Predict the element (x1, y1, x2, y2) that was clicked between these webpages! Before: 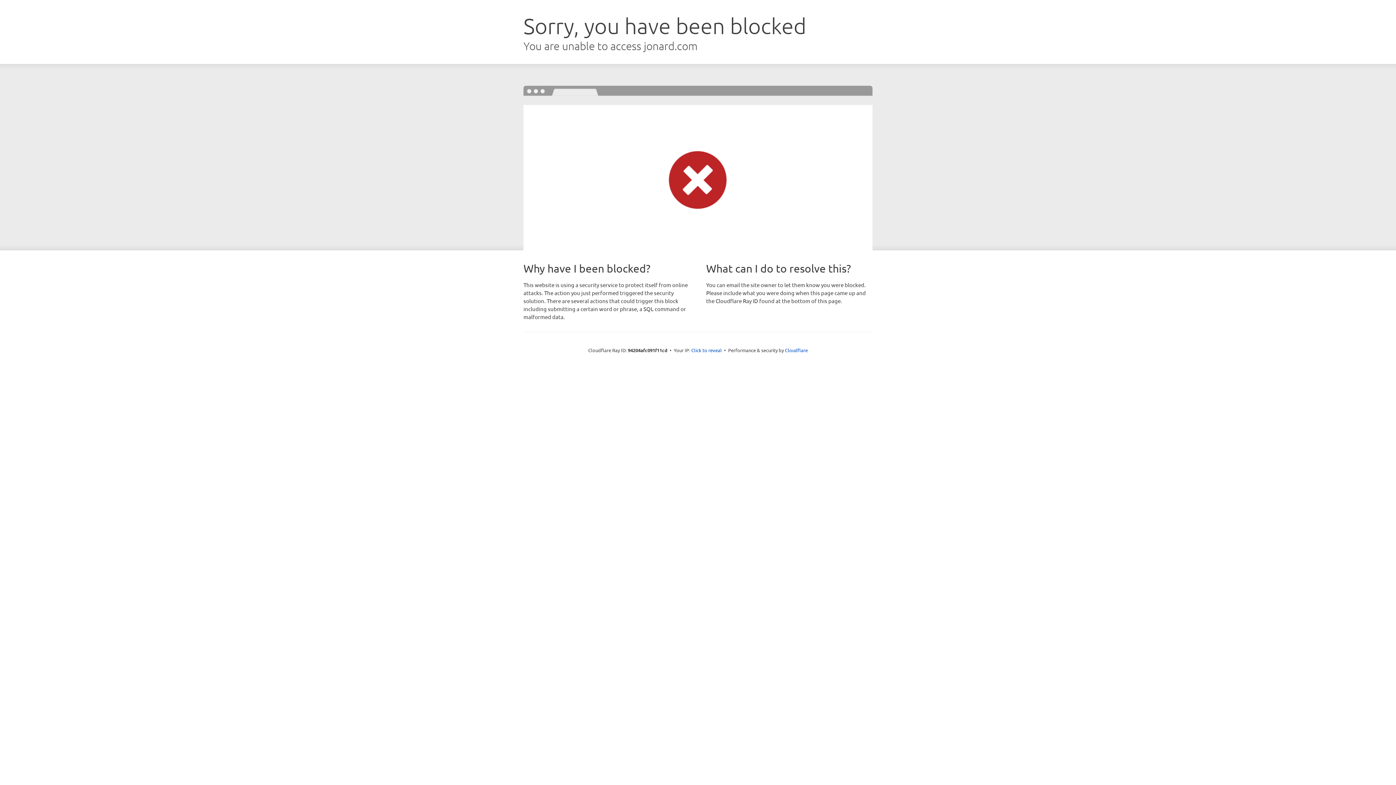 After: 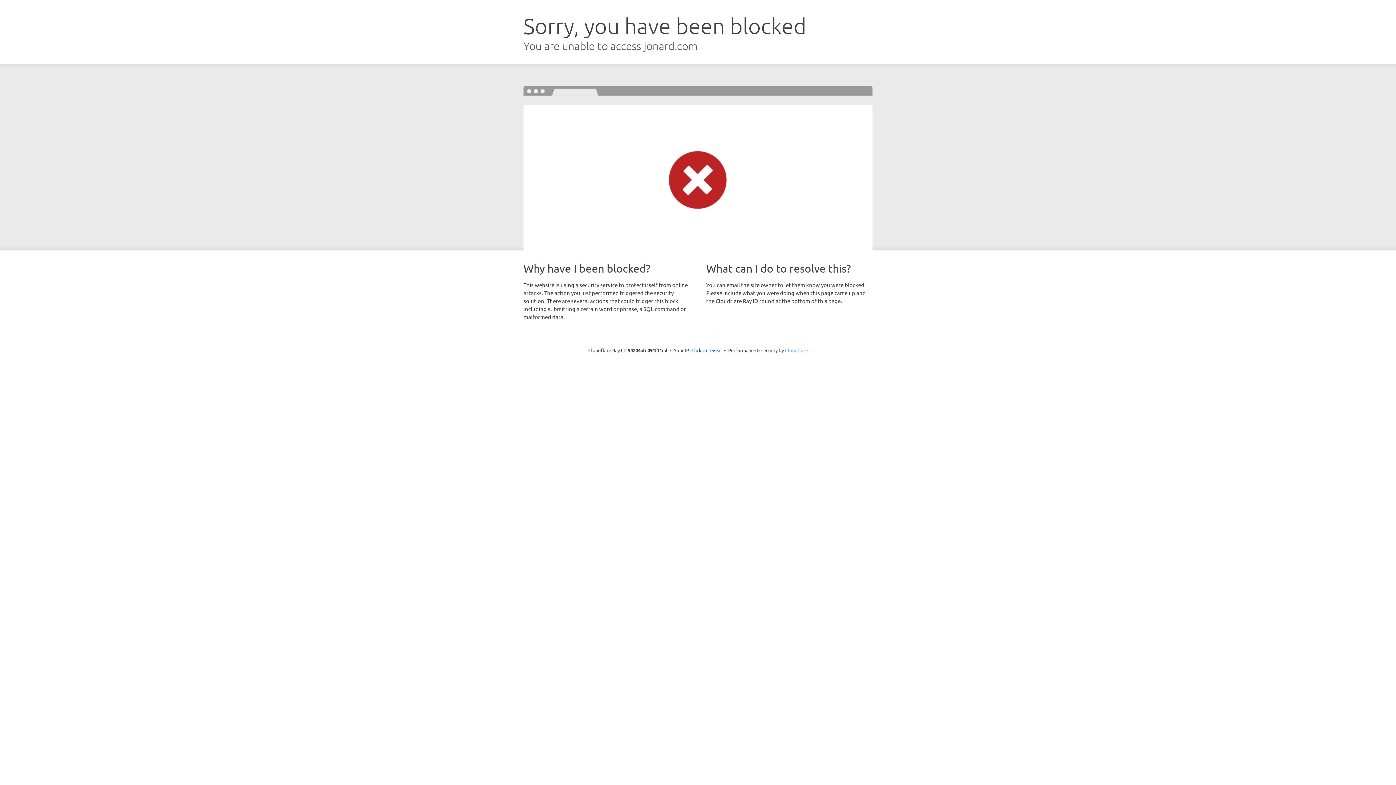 Action: bbox: (785, 347, 808, 353) label: Cloudflare